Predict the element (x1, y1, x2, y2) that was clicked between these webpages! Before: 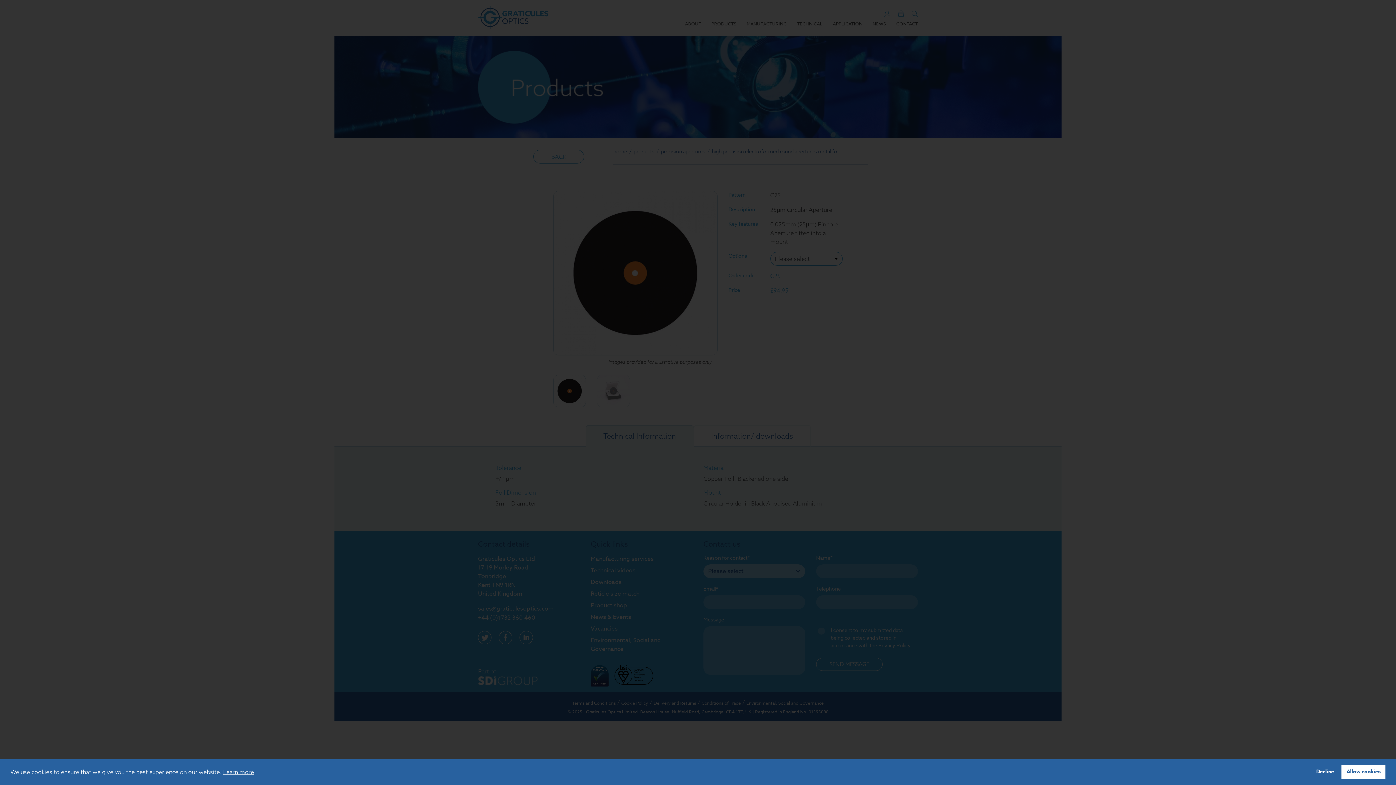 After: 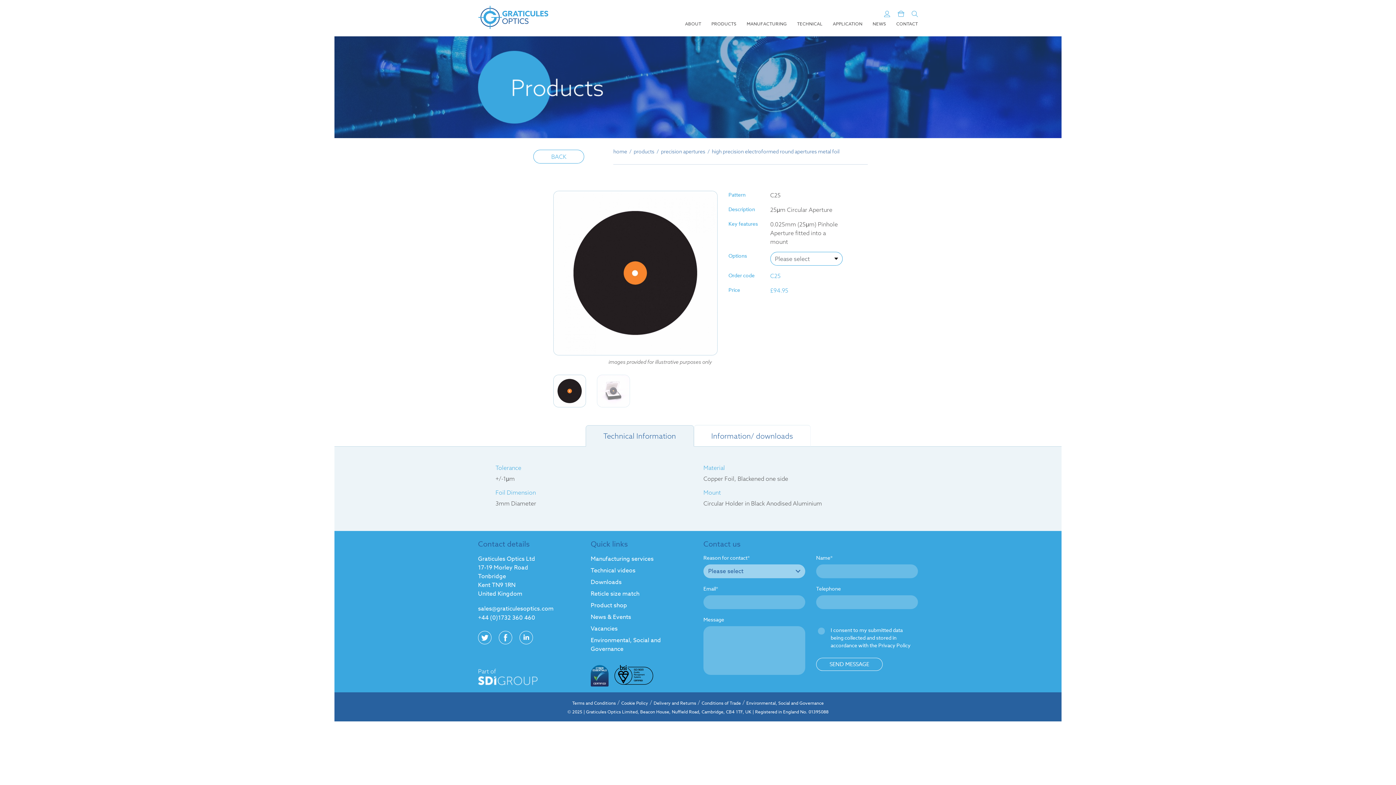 Action: label: allow cookies bbox: (1341, 765, 1385, 779)